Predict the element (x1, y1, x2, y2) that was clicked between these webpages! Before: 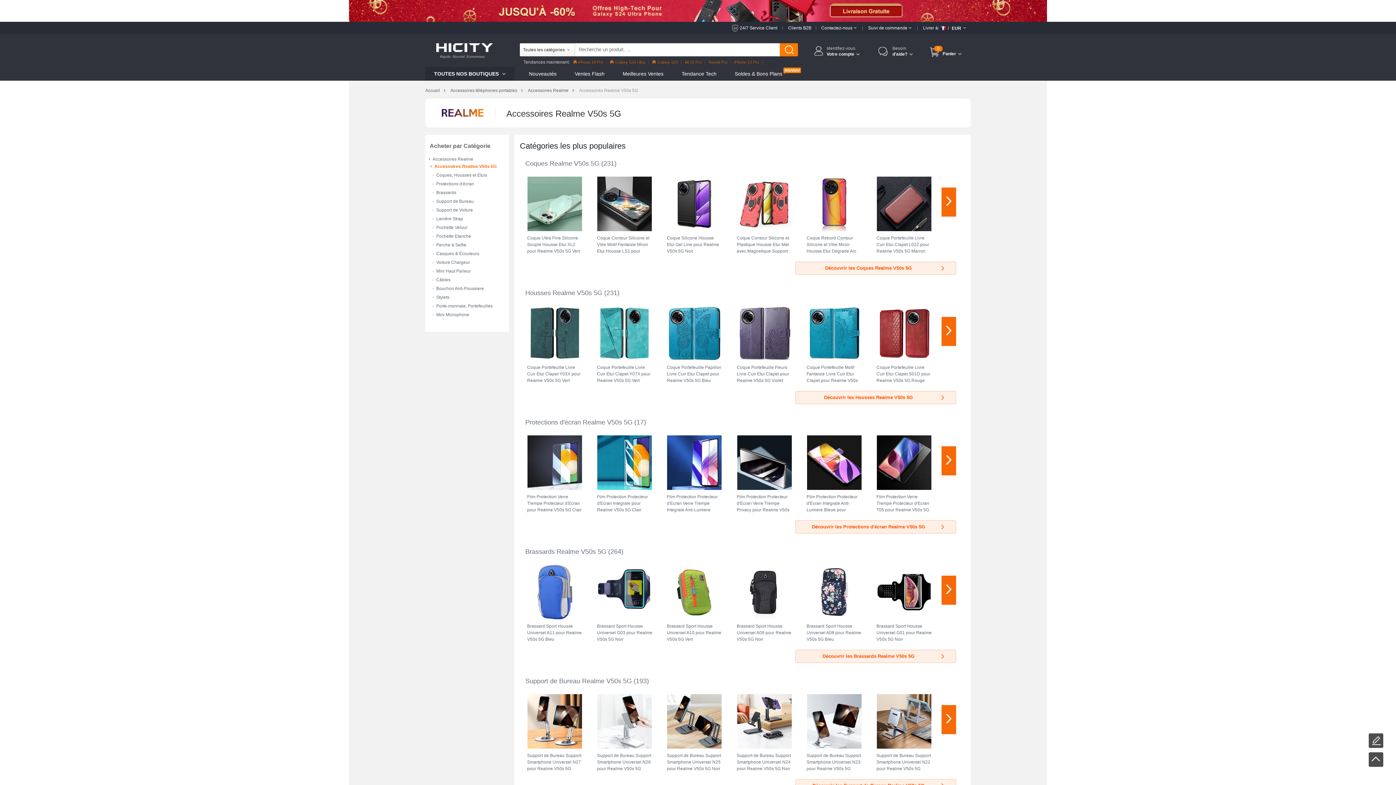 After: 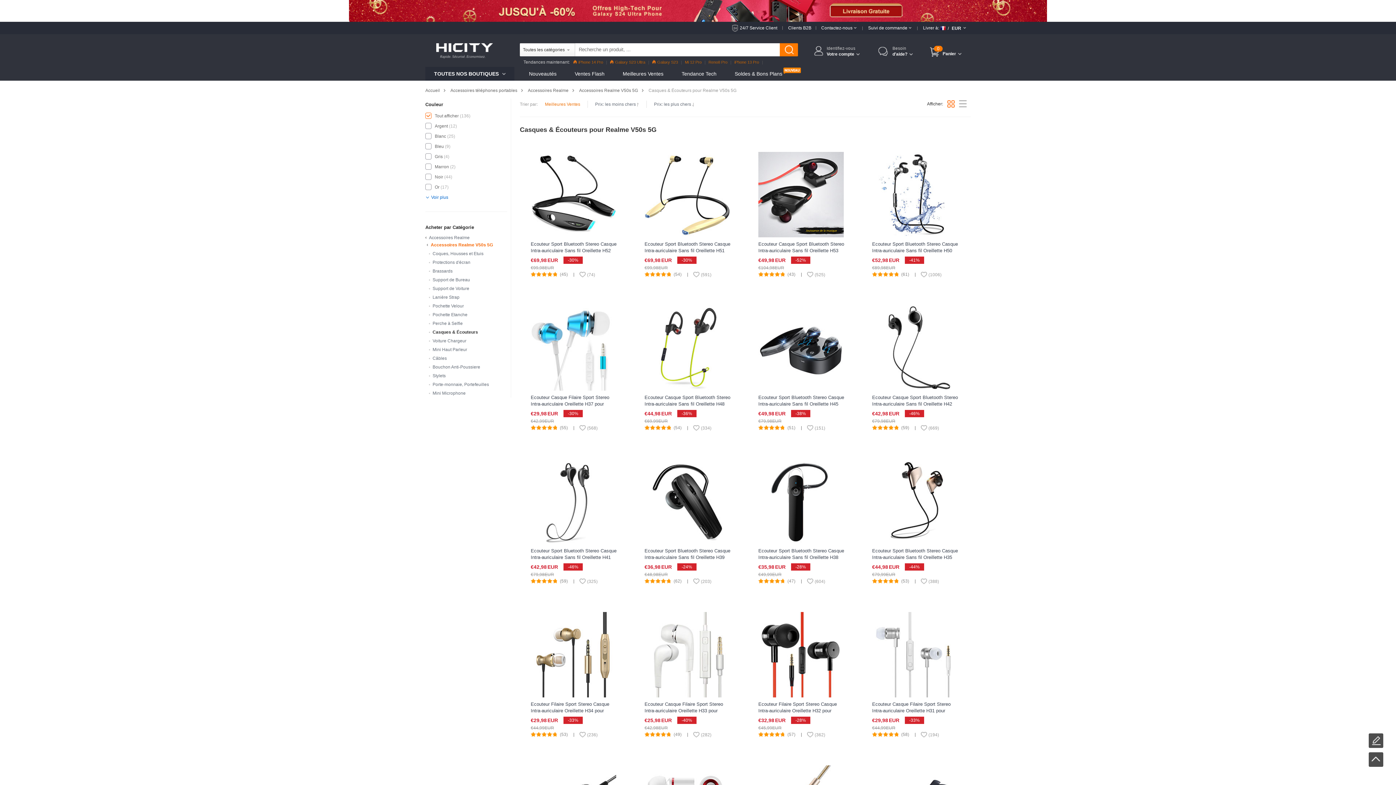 Action: label: Casques & Écouteurs bbox: (436, 251, 479, 256)